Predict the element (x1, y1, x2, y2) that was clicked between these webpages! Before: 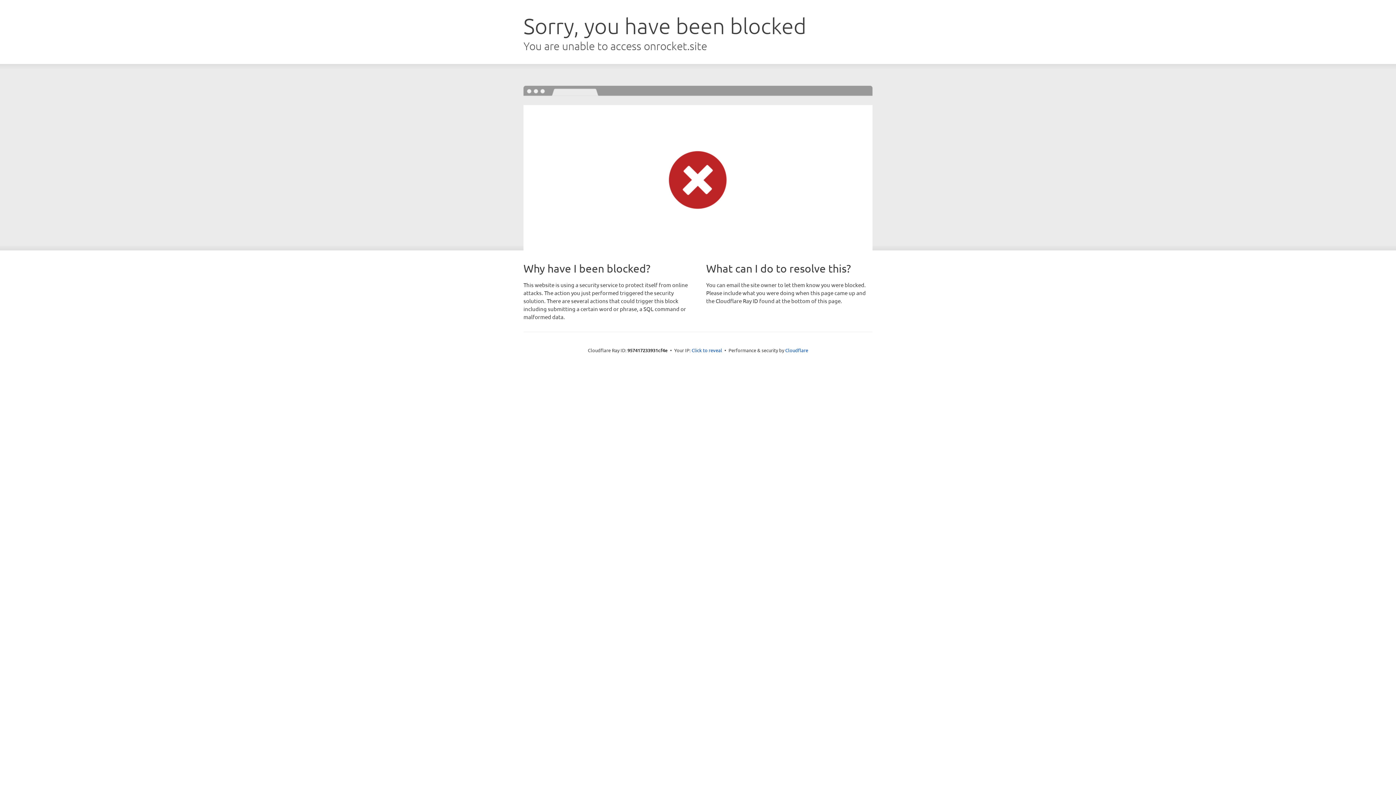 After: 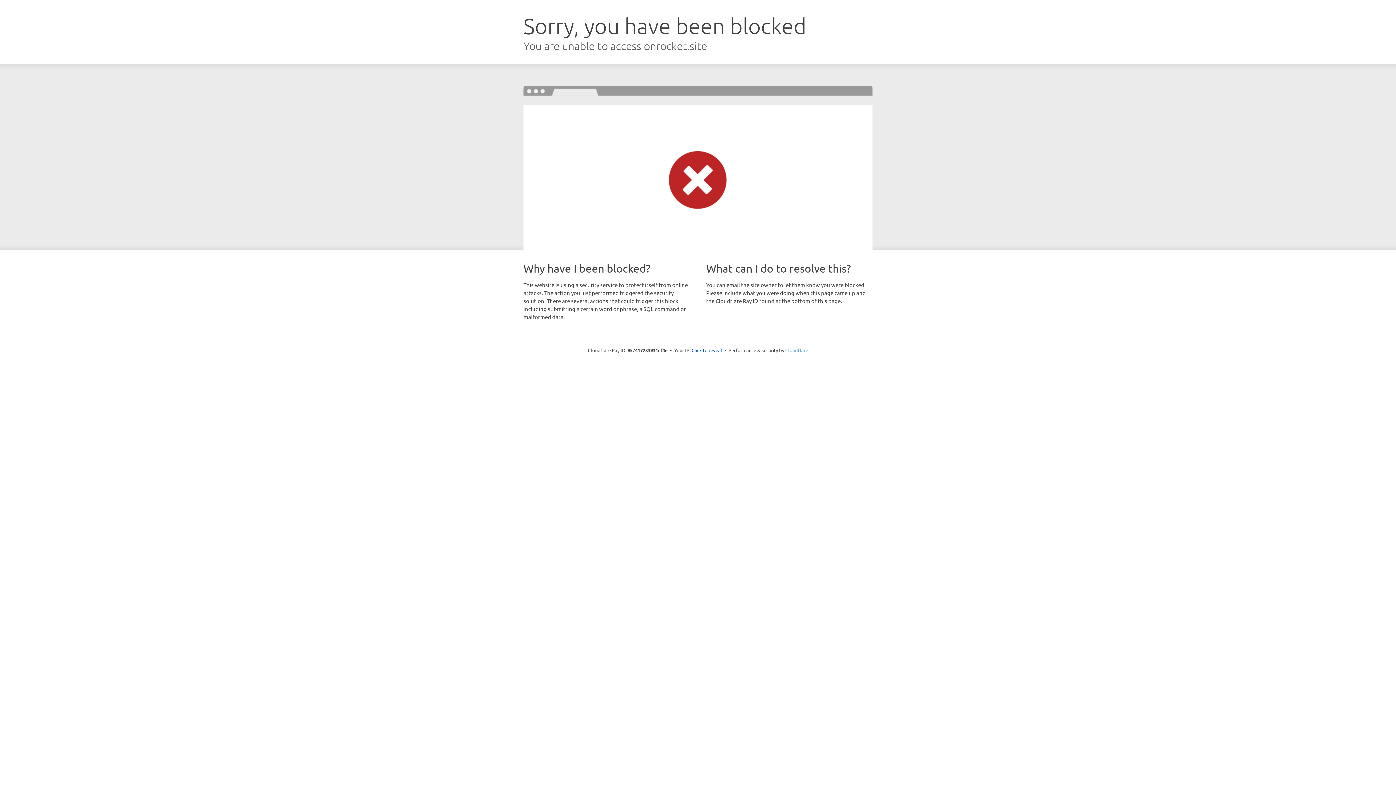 Action: bbox: (785, 347, 808, 353) label: Cloudflare